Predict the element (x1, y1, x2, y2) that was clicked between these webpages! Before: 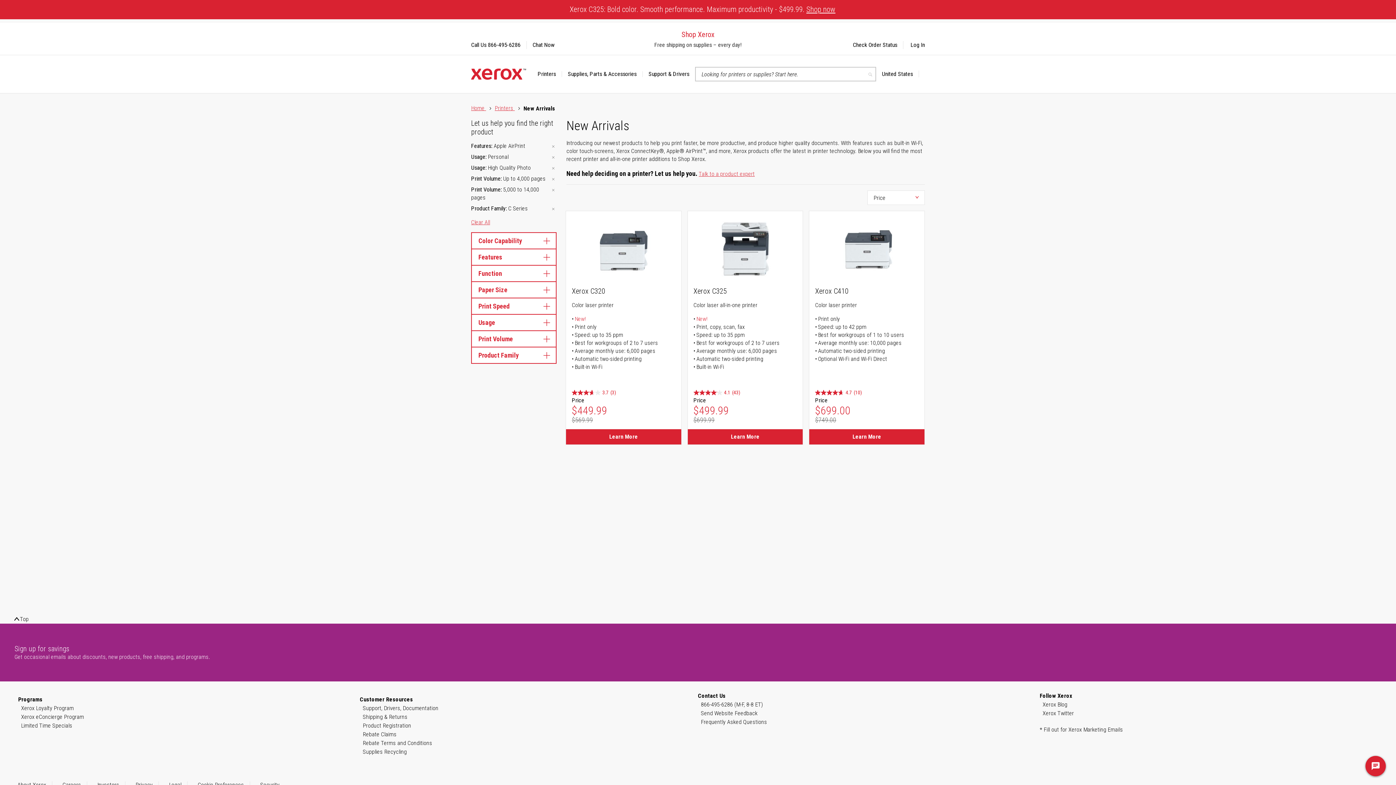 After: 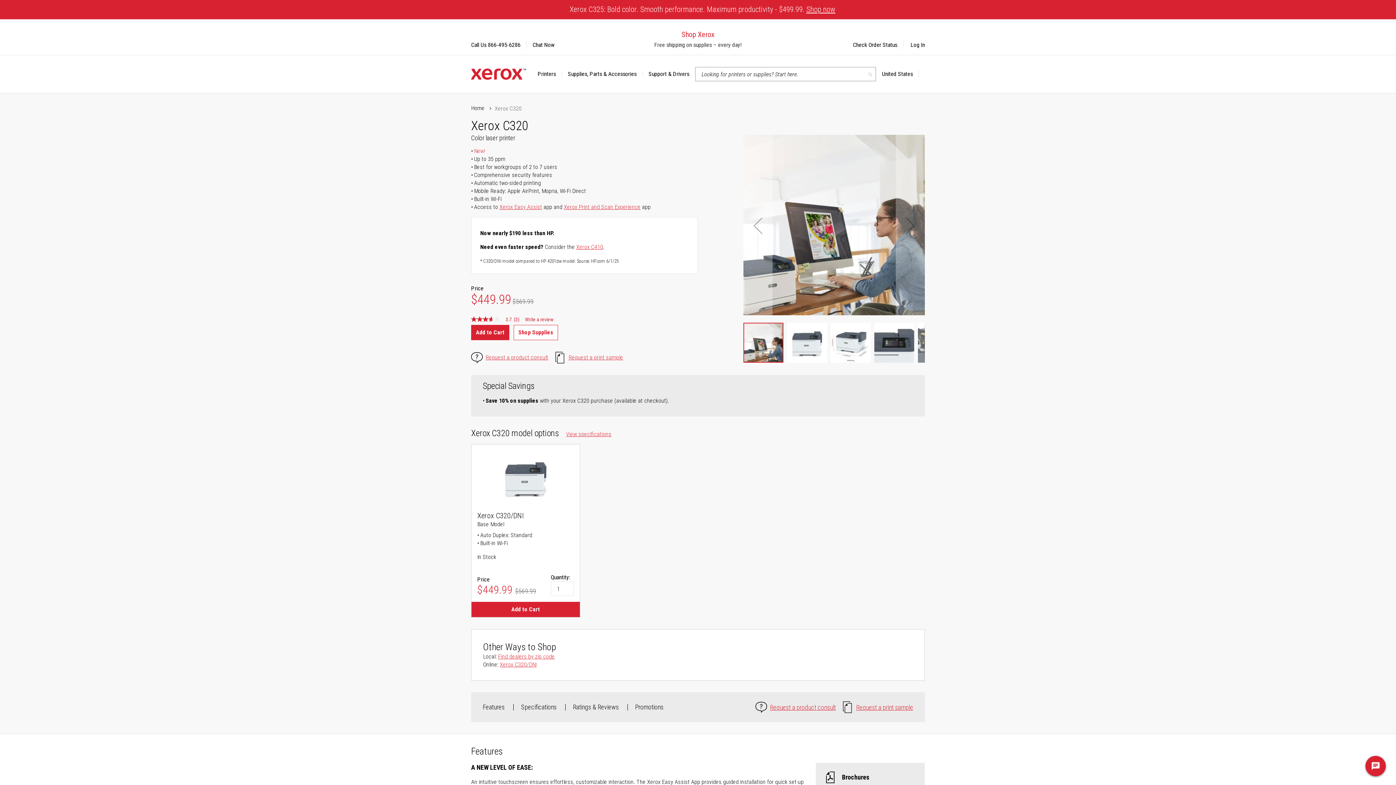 Action: bbox: (591, 217, 655, 281)